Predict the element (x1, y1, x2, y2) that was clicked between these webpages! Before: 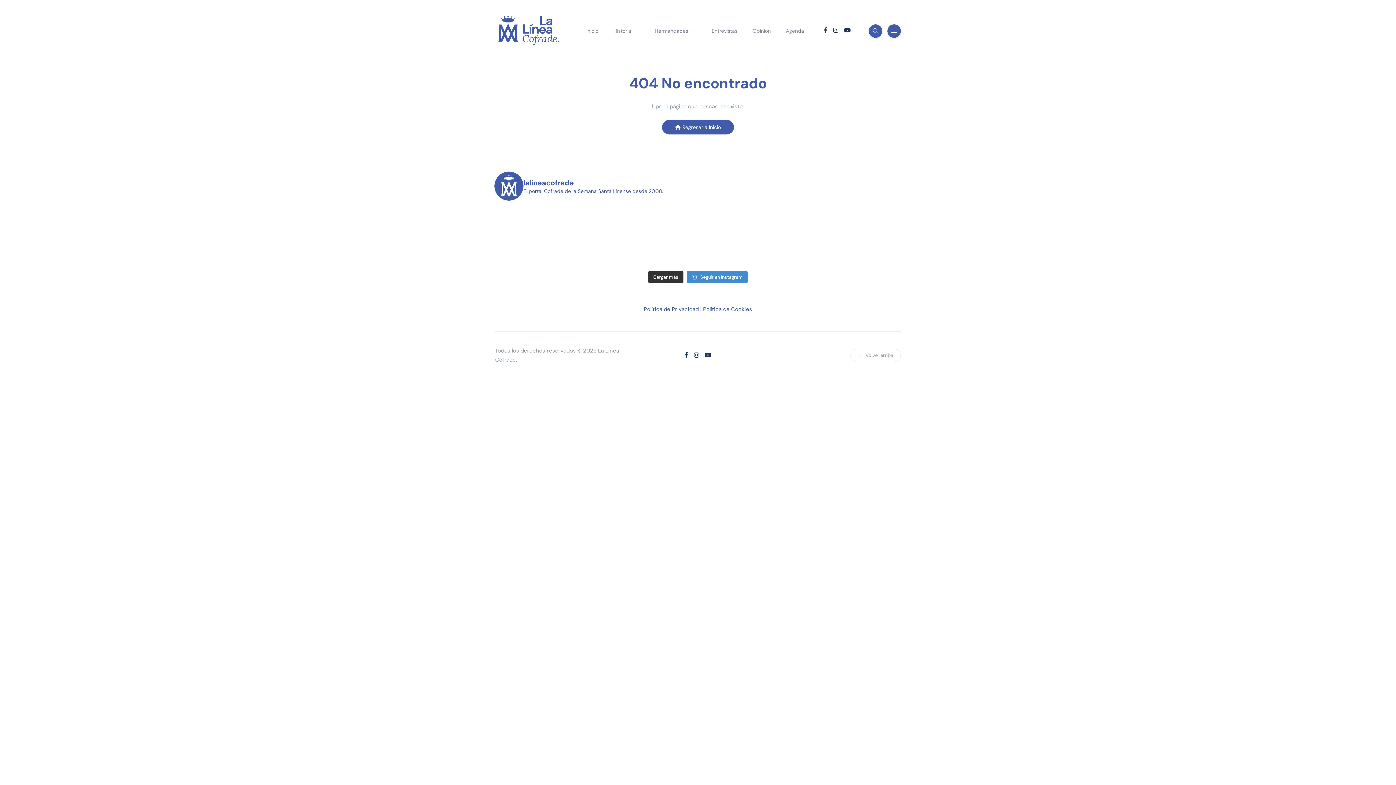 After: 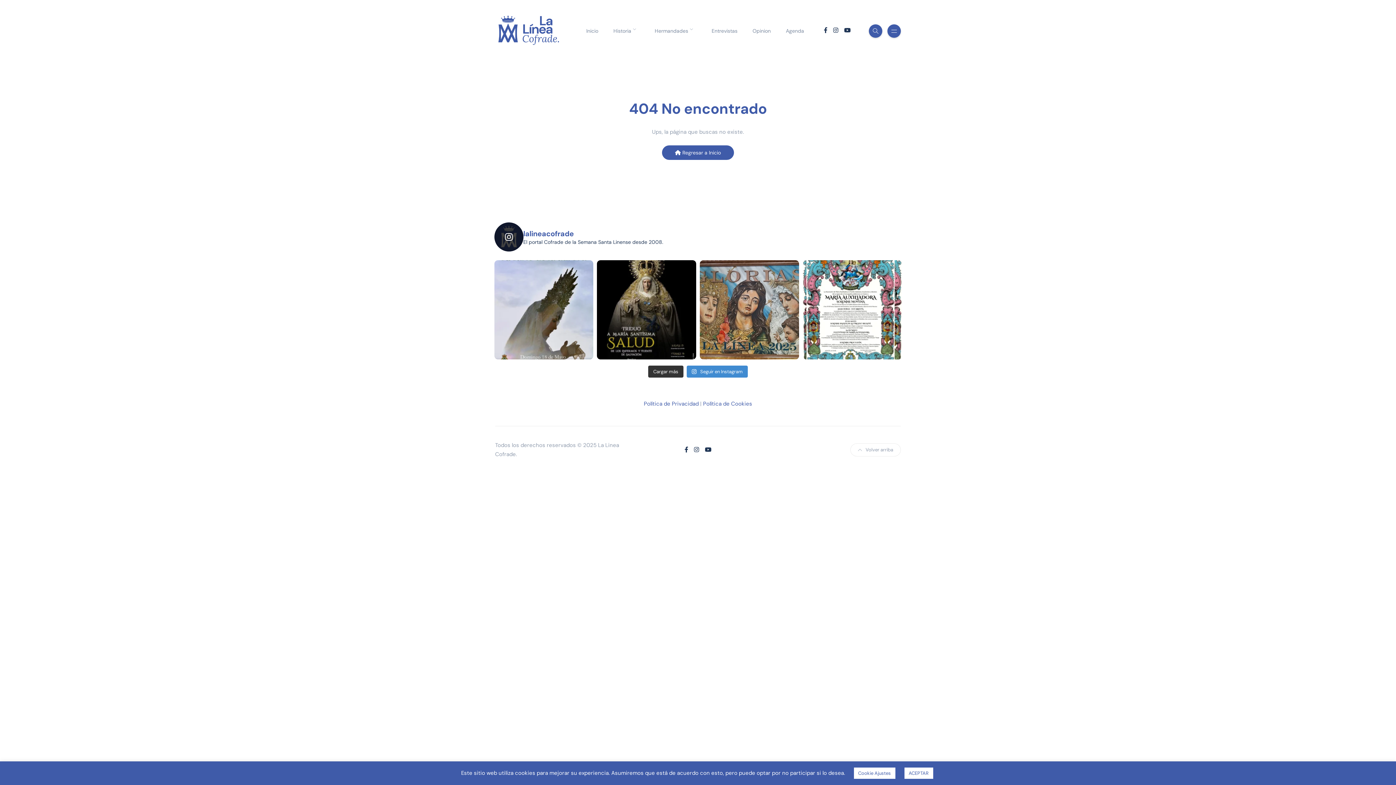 Action: bbox: (494, 209, 593, 265) label: EL 18 DE MAYO, ROSARIO DE LA AURORA, PRESIDIDO POR